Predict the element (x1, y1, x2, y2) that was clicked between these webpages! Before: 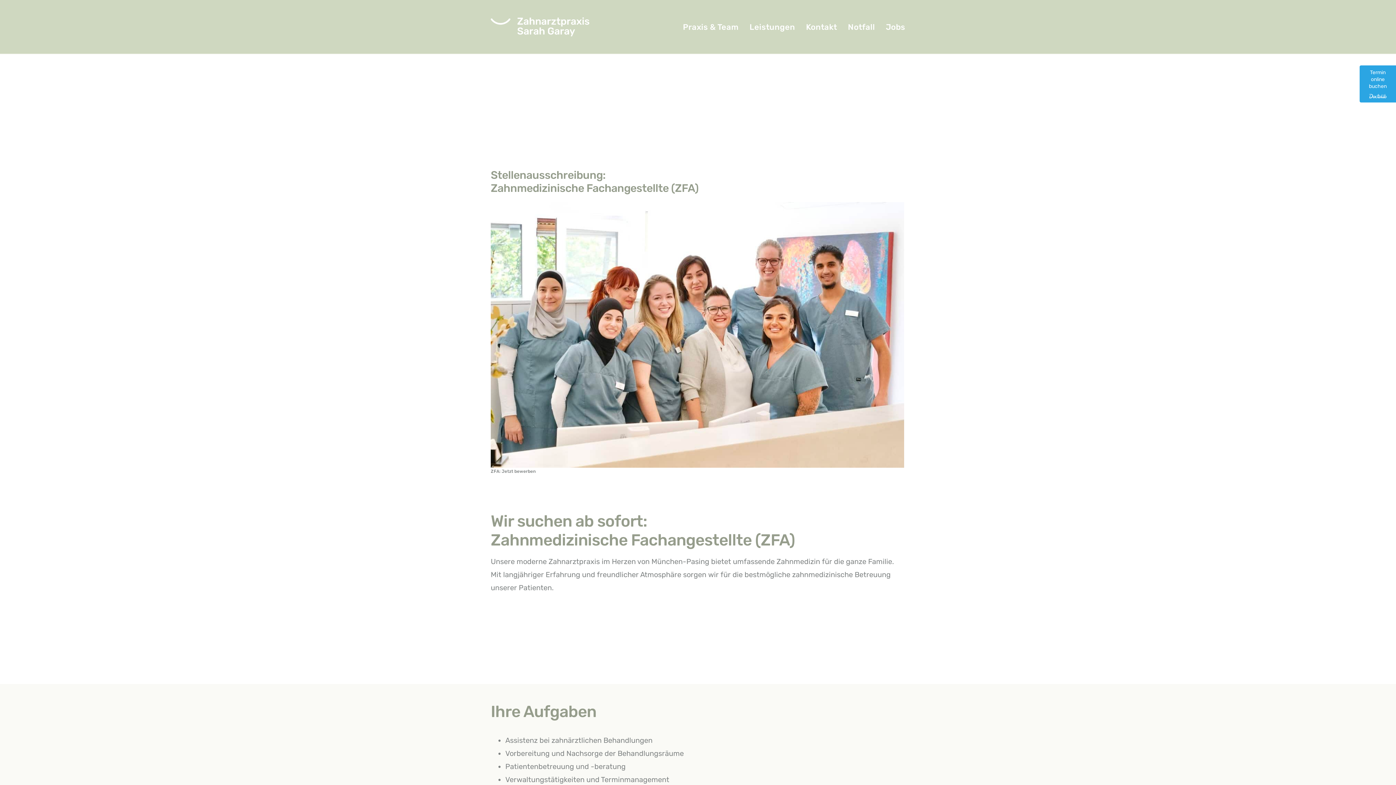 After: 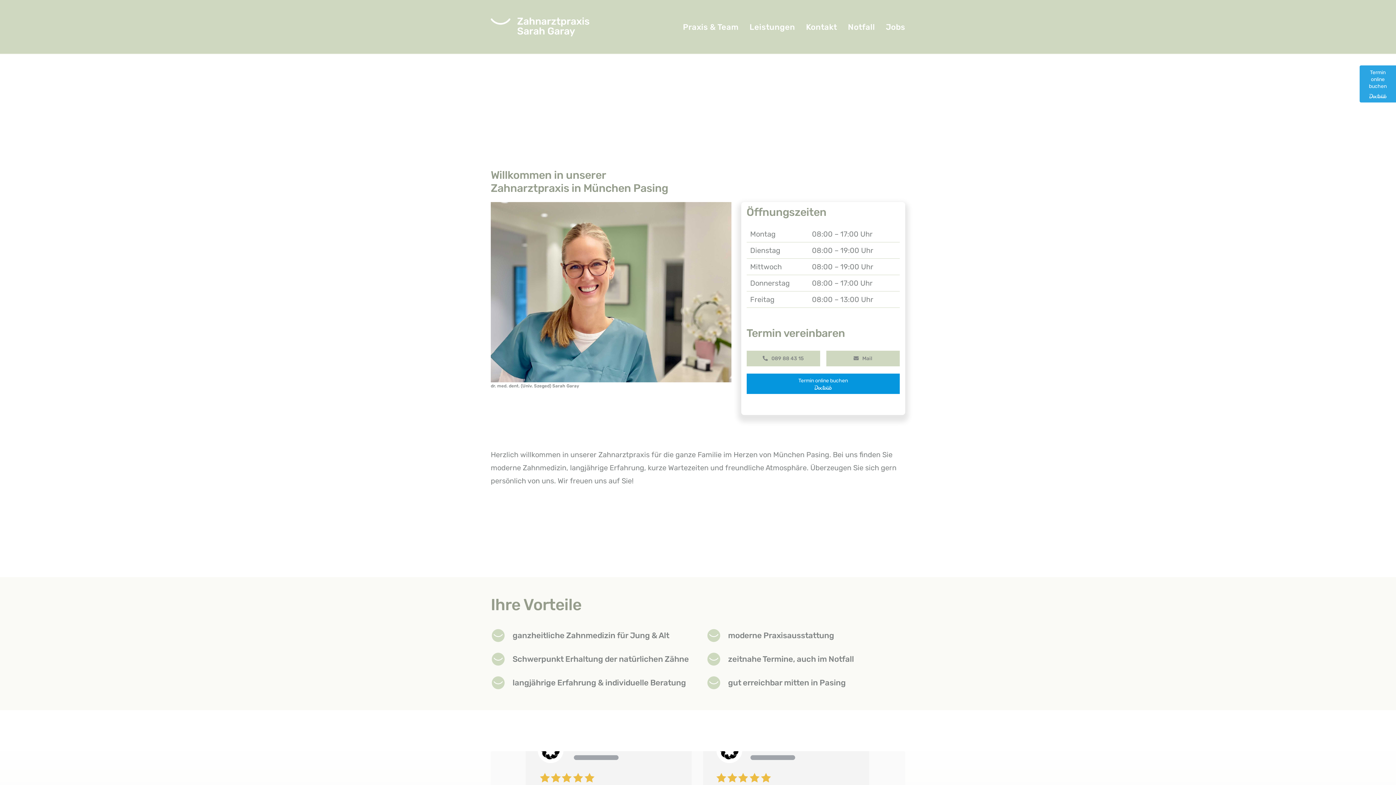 Action: bbox: (490, 16, 589, 25) label: Zahnarztpraxis-Garay-Logo-weiss